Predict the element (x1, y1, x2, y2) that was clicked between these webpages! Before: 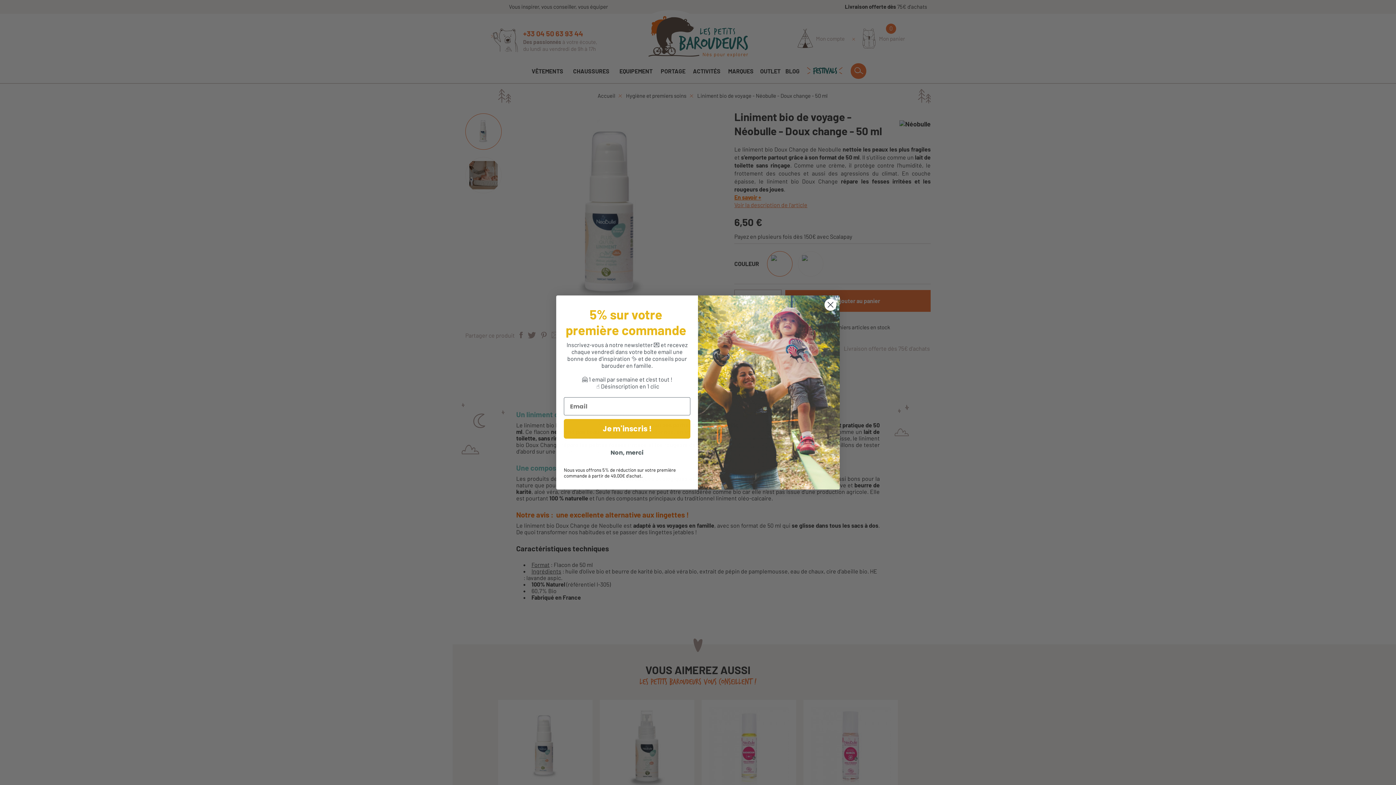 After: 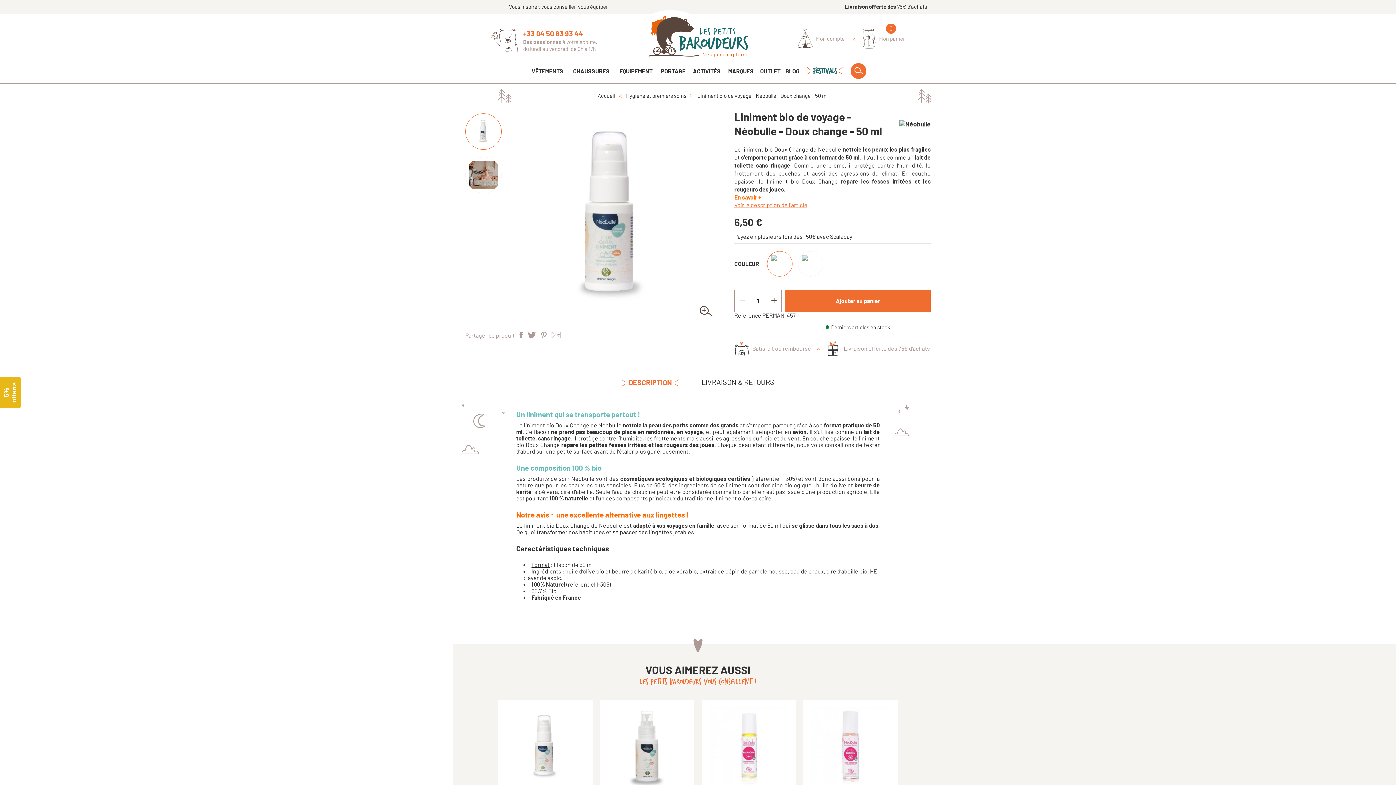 Action: label: Non, merci bbox: (564, 446, 690, 460)